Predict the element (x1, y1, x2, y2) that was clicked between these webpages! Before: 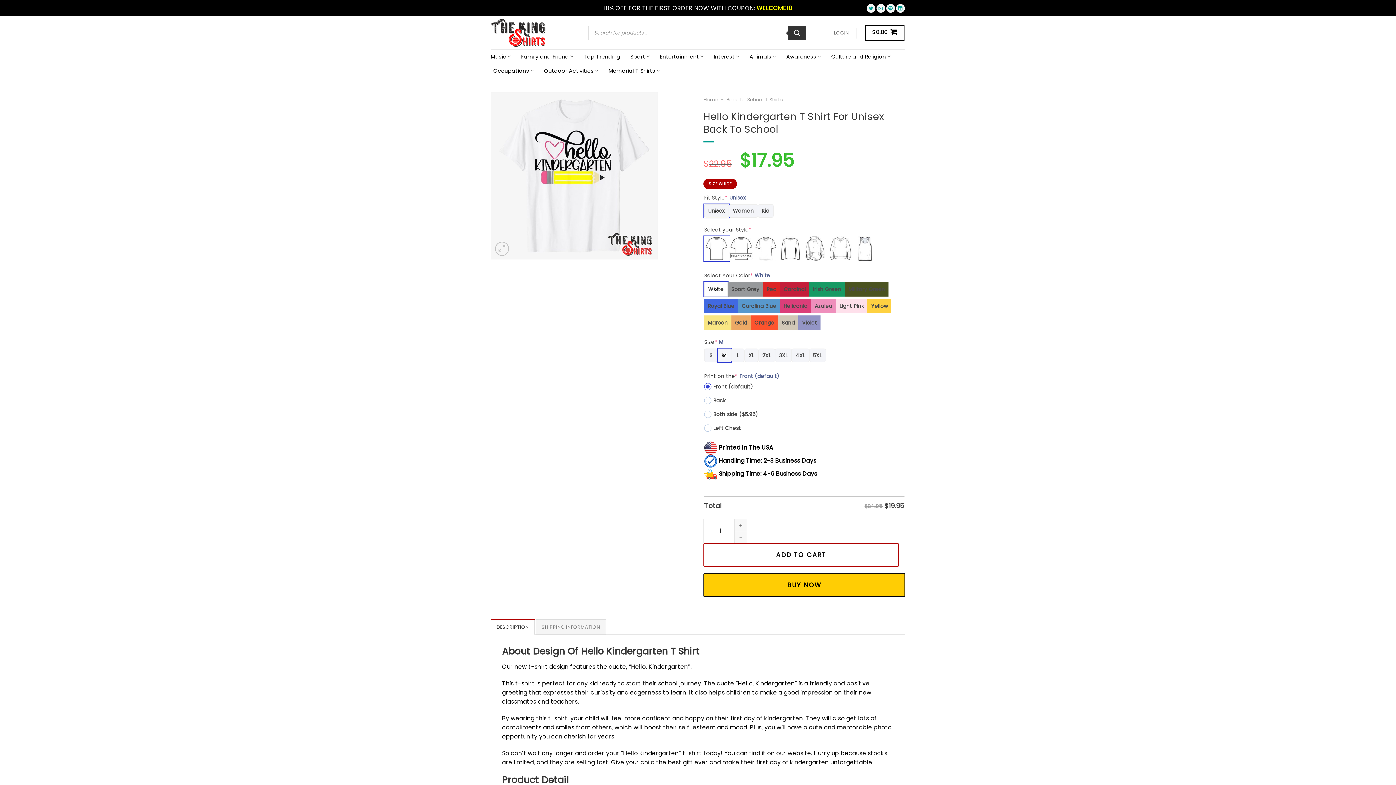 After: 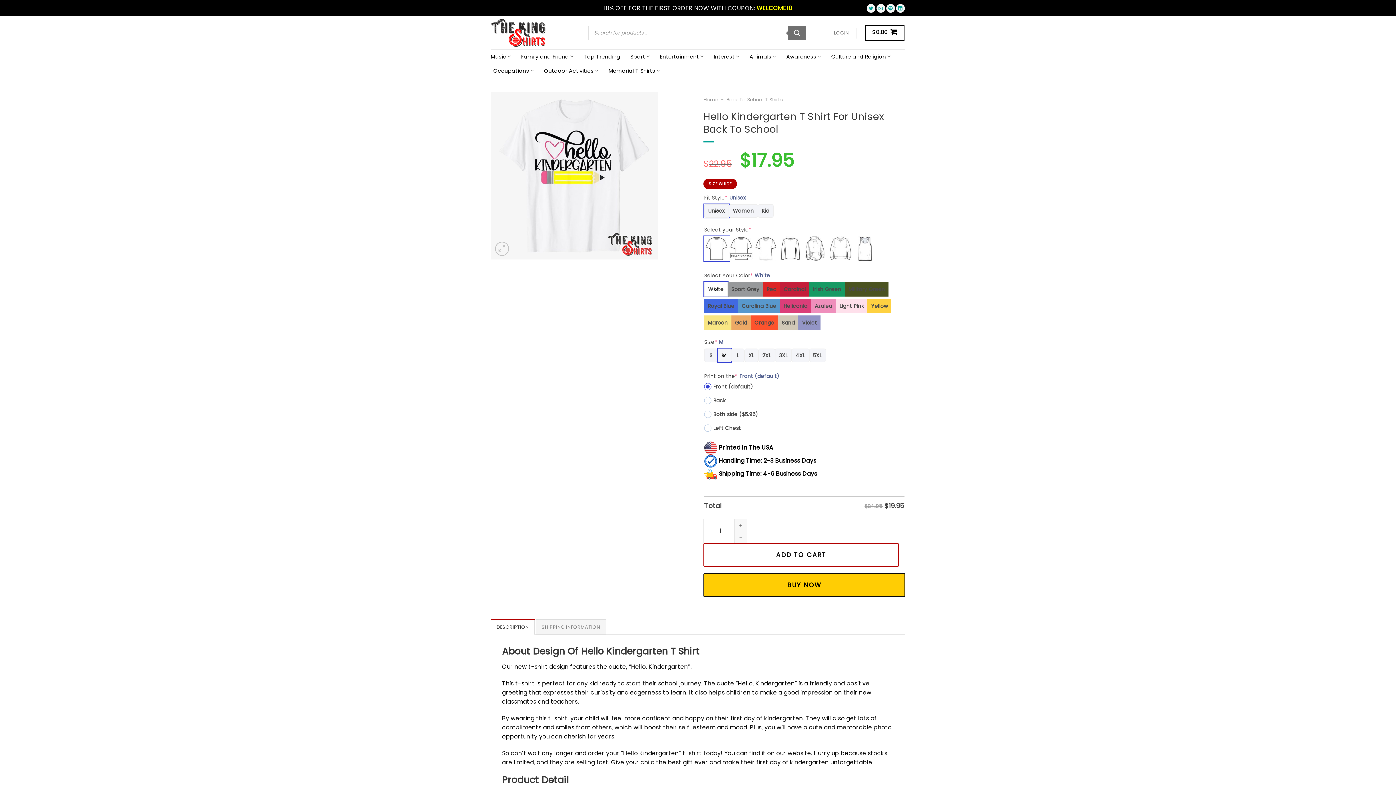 Action: label: Search bbox: (788, 25, 806, 40)